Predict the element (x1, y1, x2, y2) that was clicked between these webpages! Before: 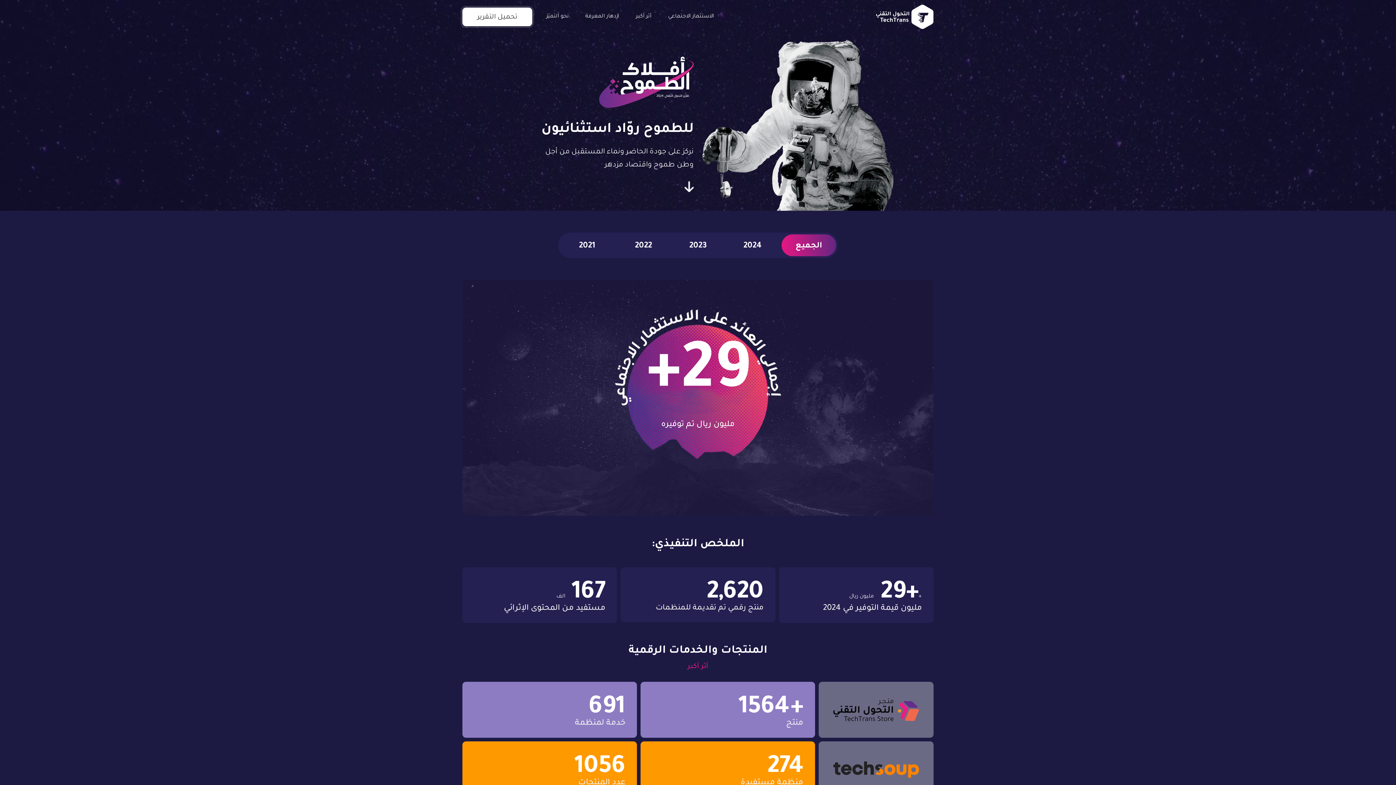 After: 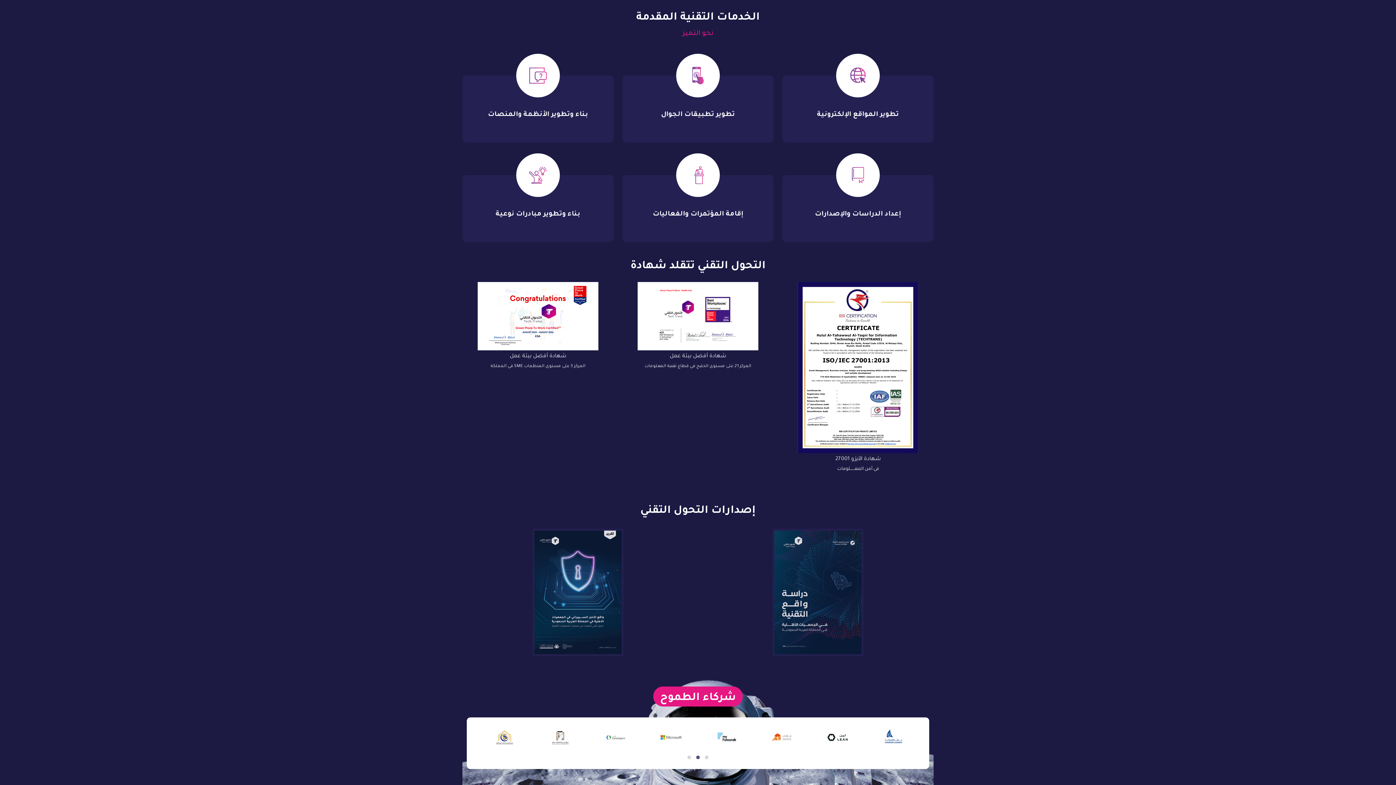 Action: bbox: (543, 9, 571, 24) label: نحو التميّز